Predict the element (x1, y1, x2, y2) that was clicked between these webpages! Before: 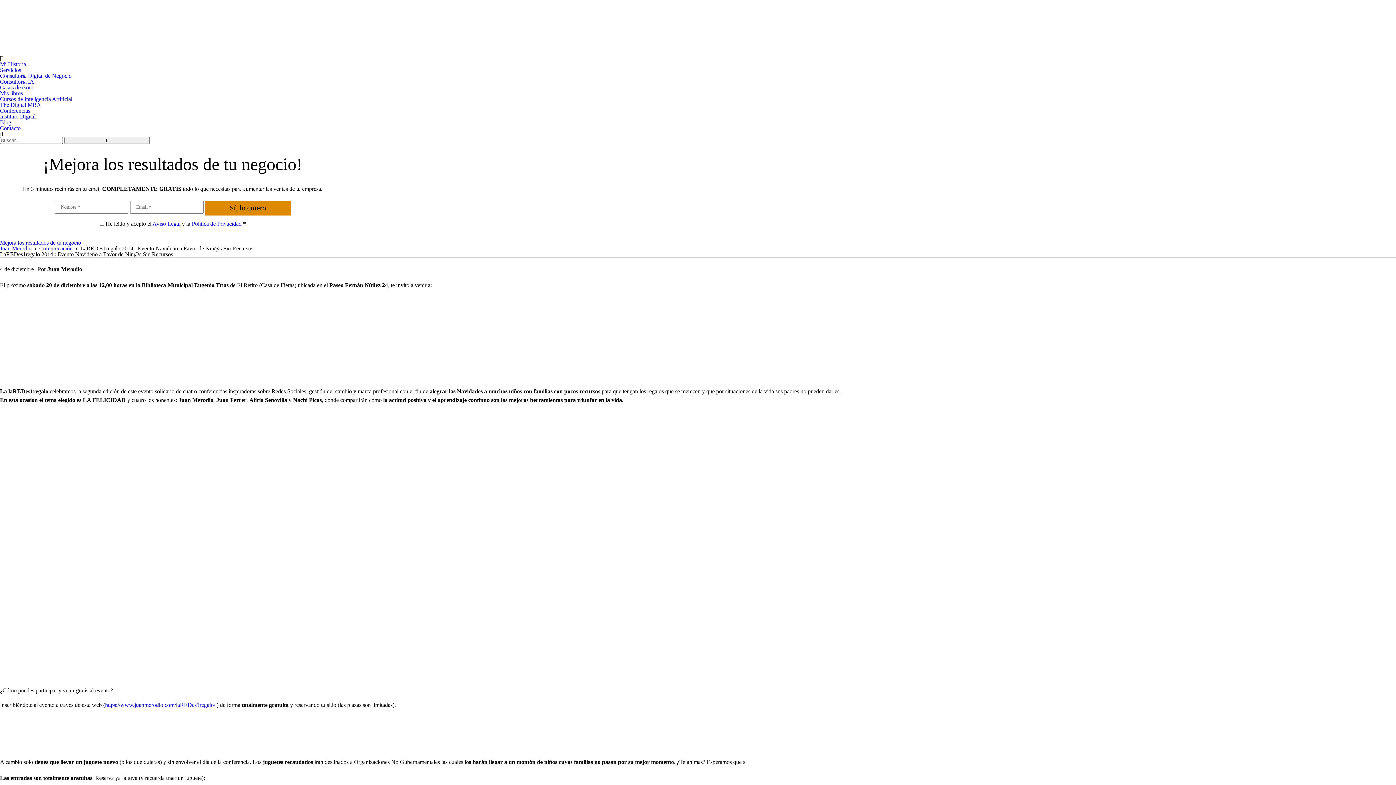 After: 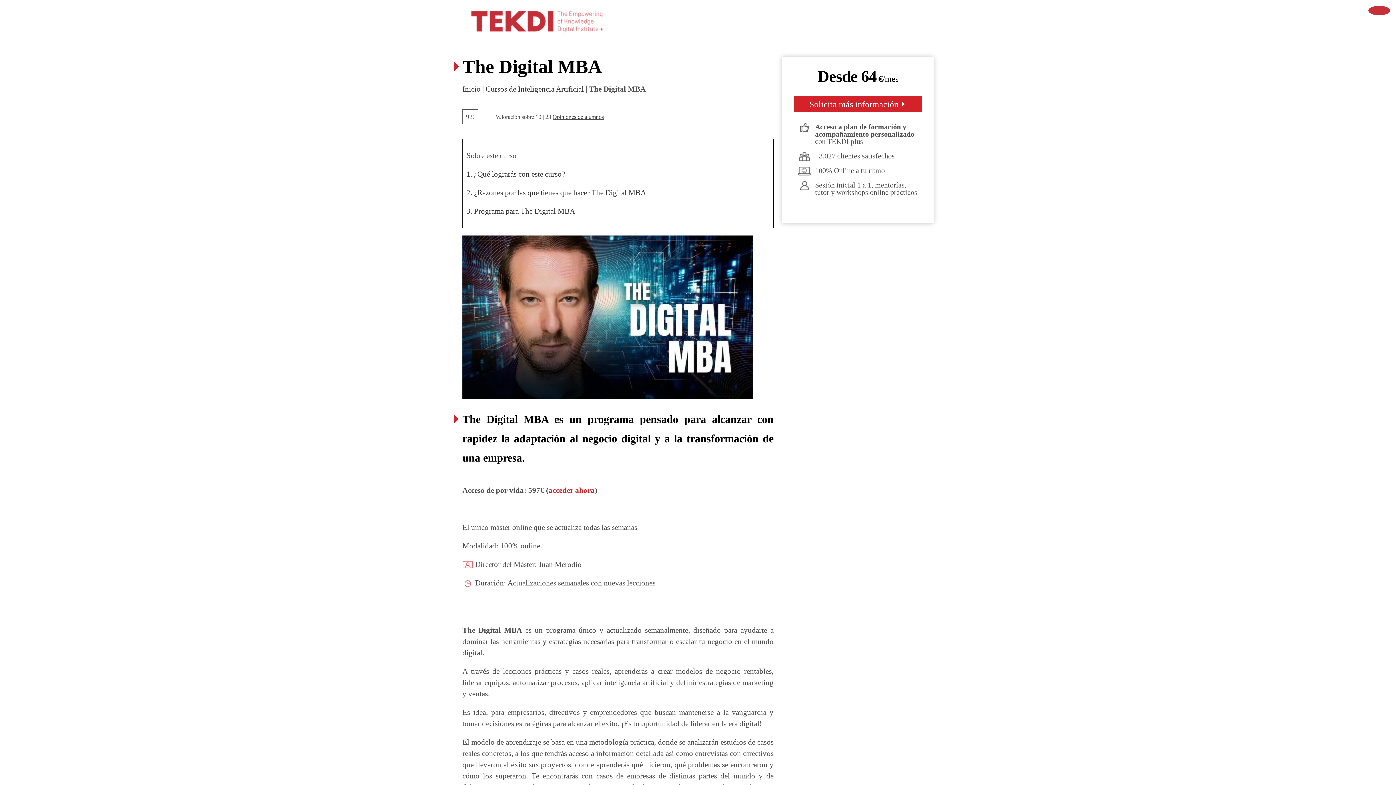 Action: label: The Digital MBA bbox: (0, 101, 41, 108)